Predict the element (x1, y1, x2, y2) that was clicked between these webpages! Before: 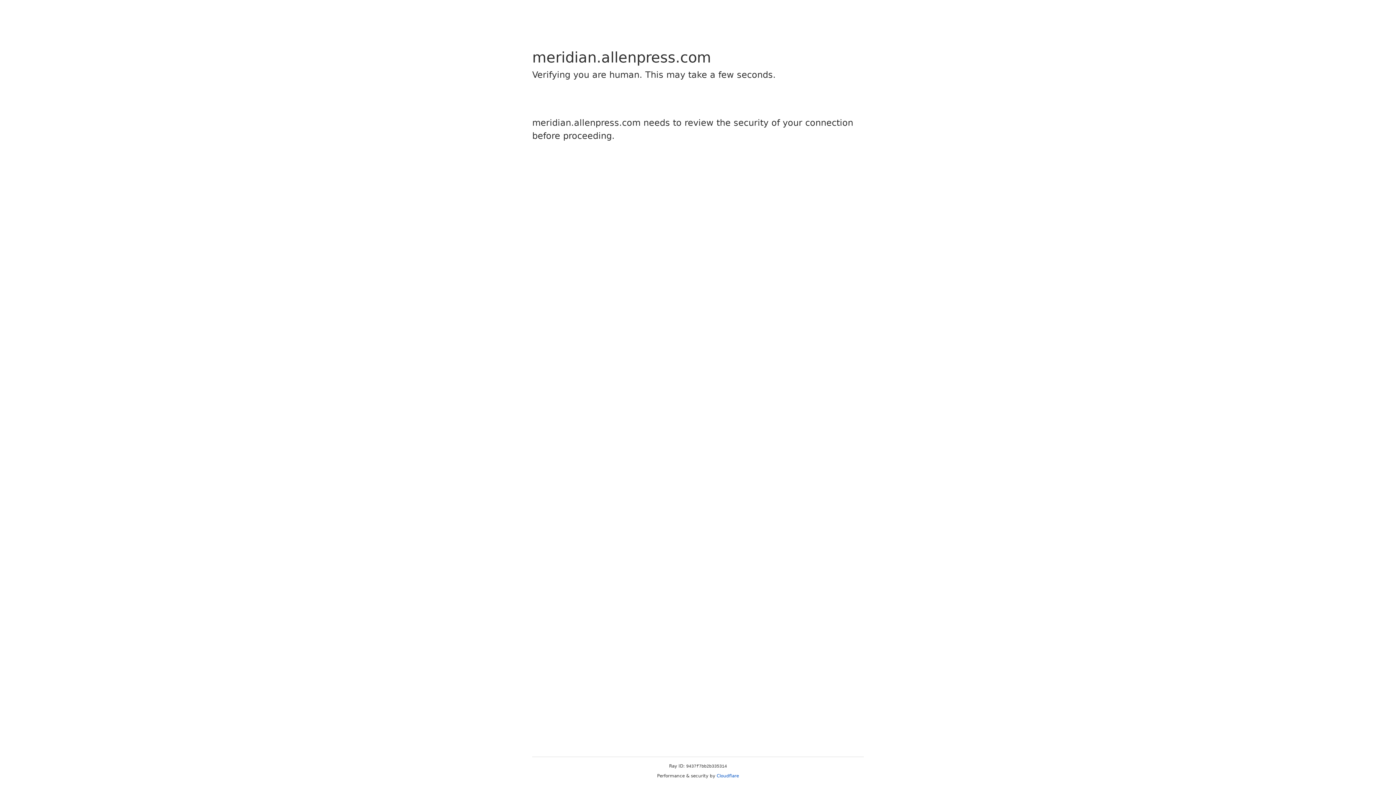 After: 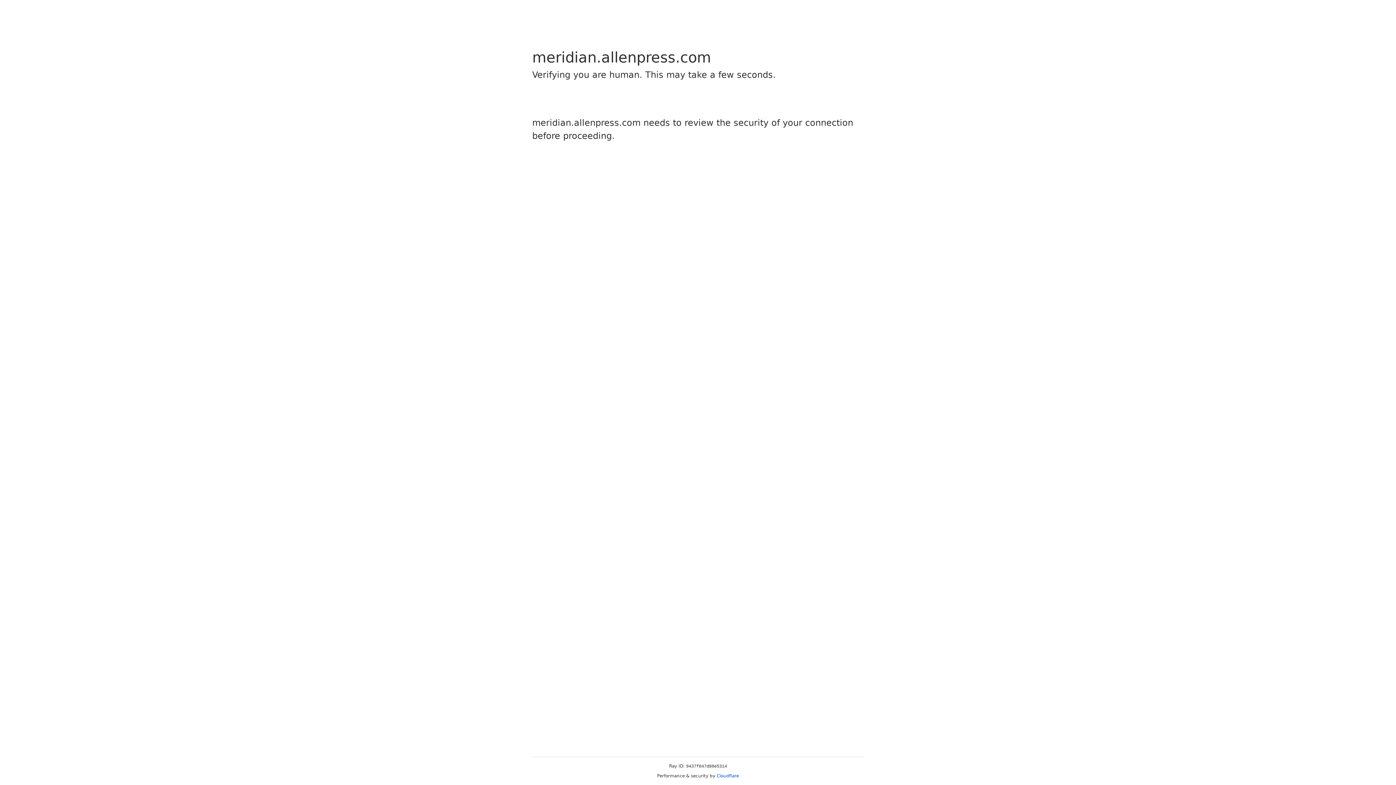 Action: label: Cloudflare bbox: (716, 773, 739, 778)